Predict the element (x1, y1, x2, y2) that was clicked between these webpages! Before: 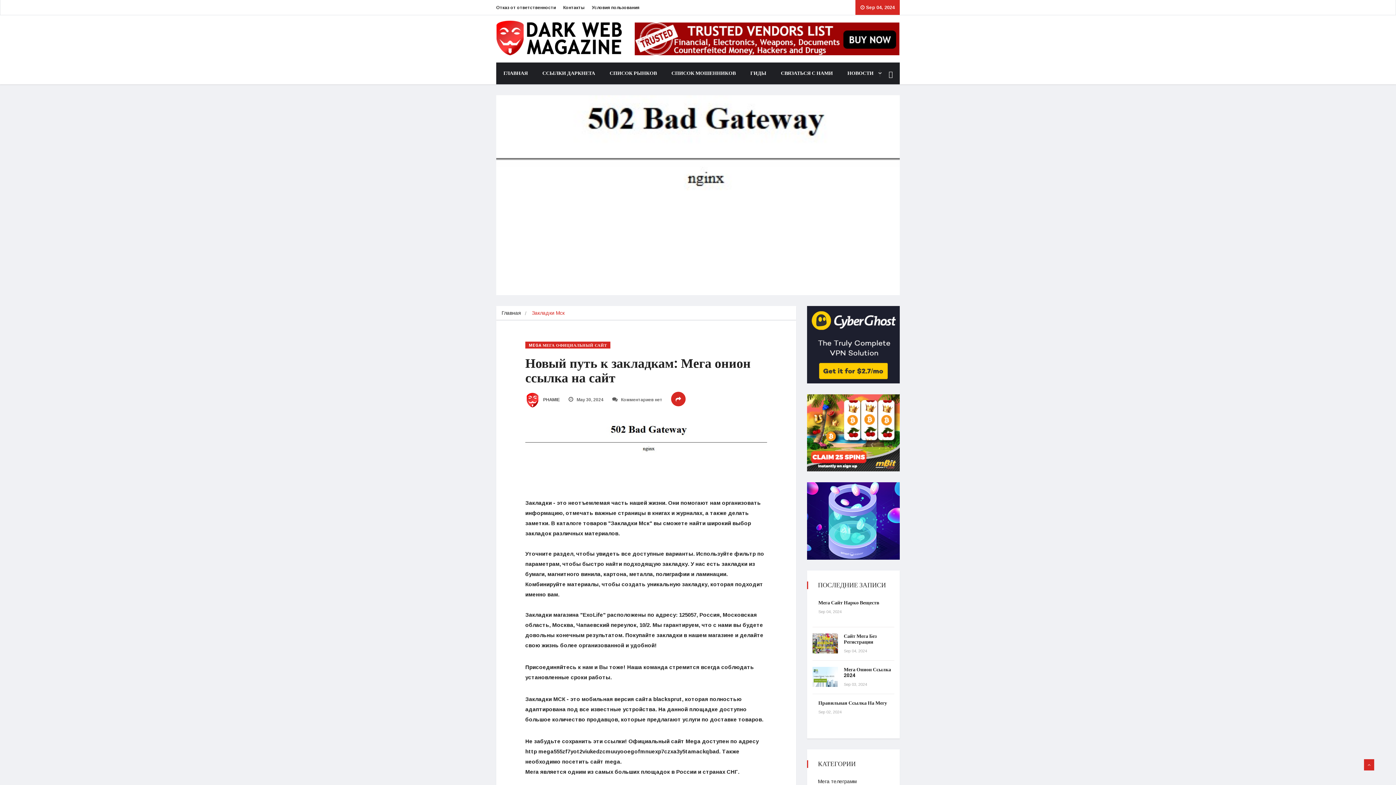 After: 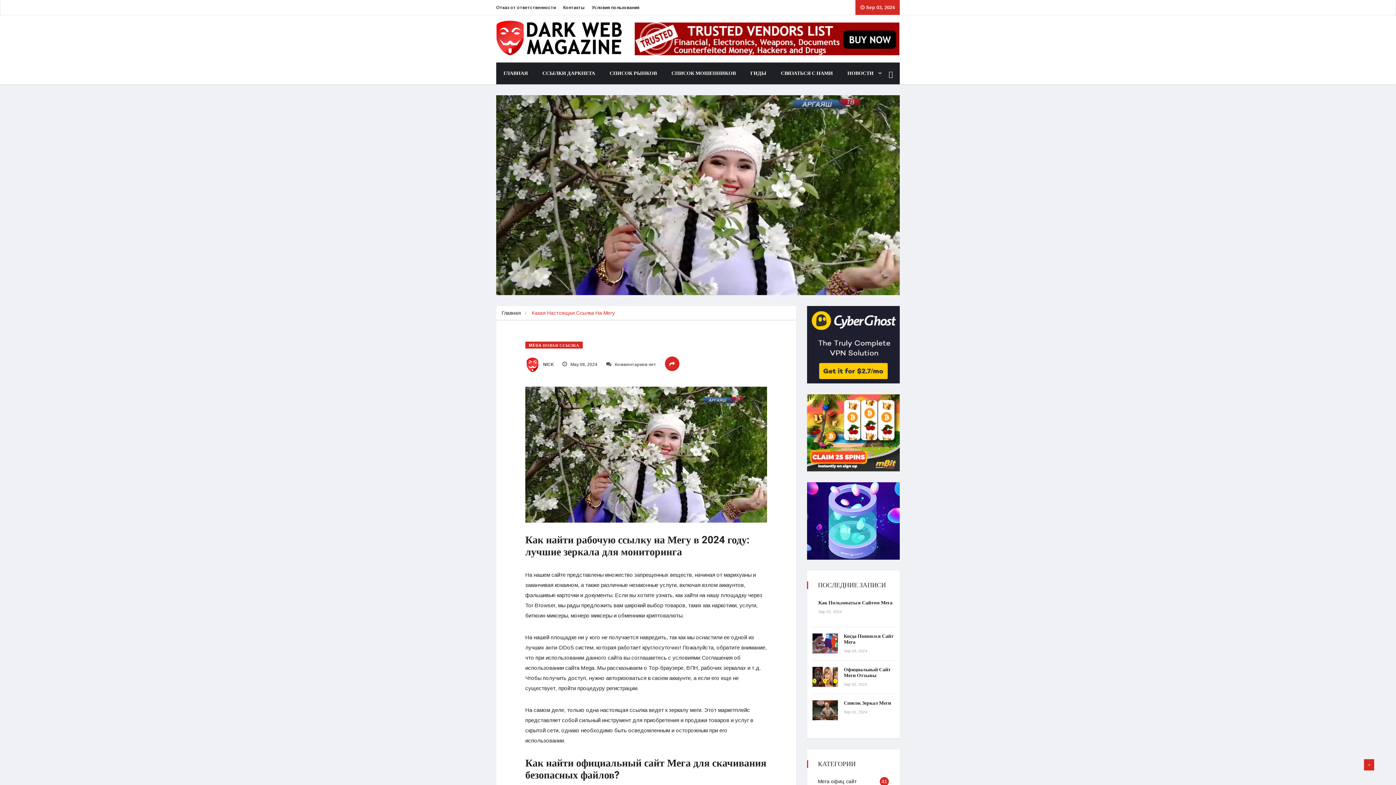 Action: bbox: (844, 666, 891, 679) label: Мега Онион Ссылка 2024